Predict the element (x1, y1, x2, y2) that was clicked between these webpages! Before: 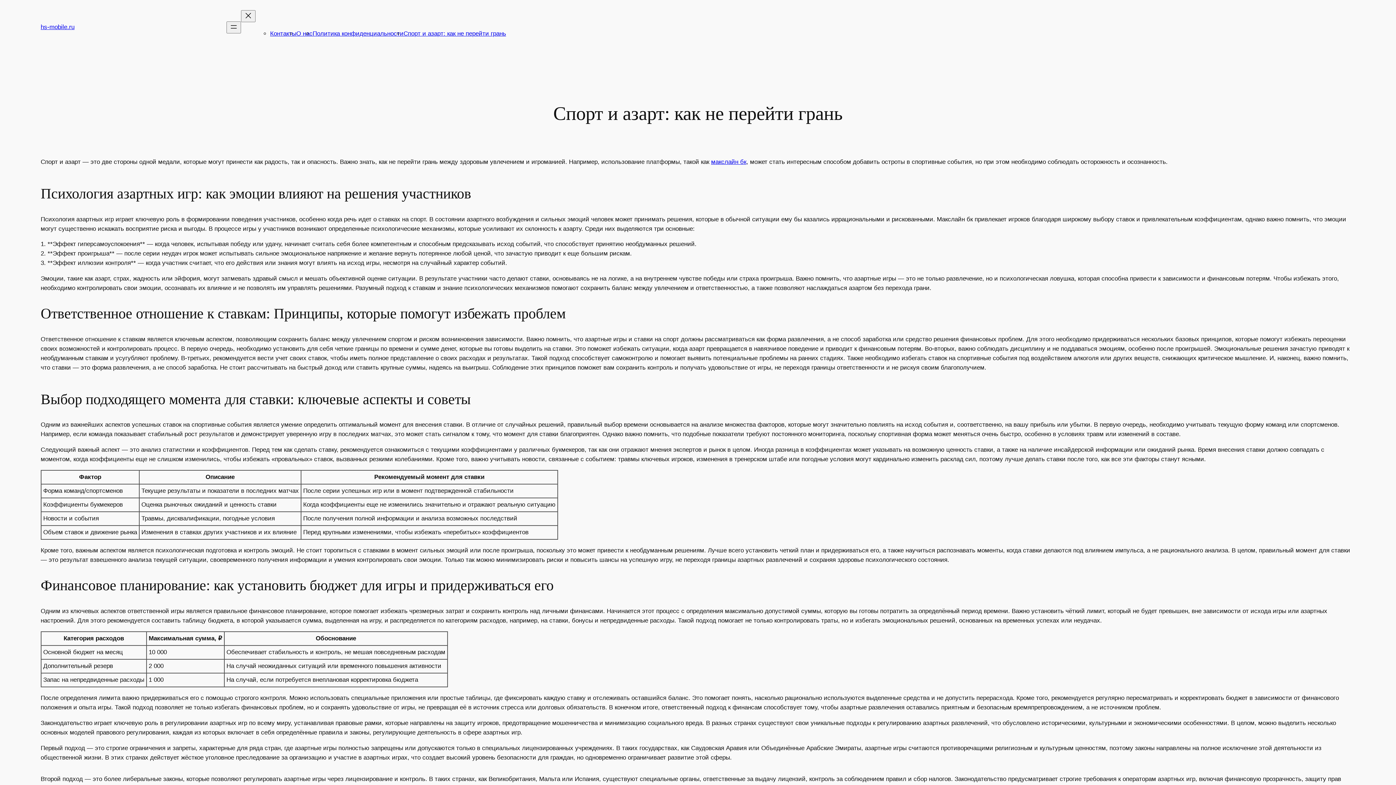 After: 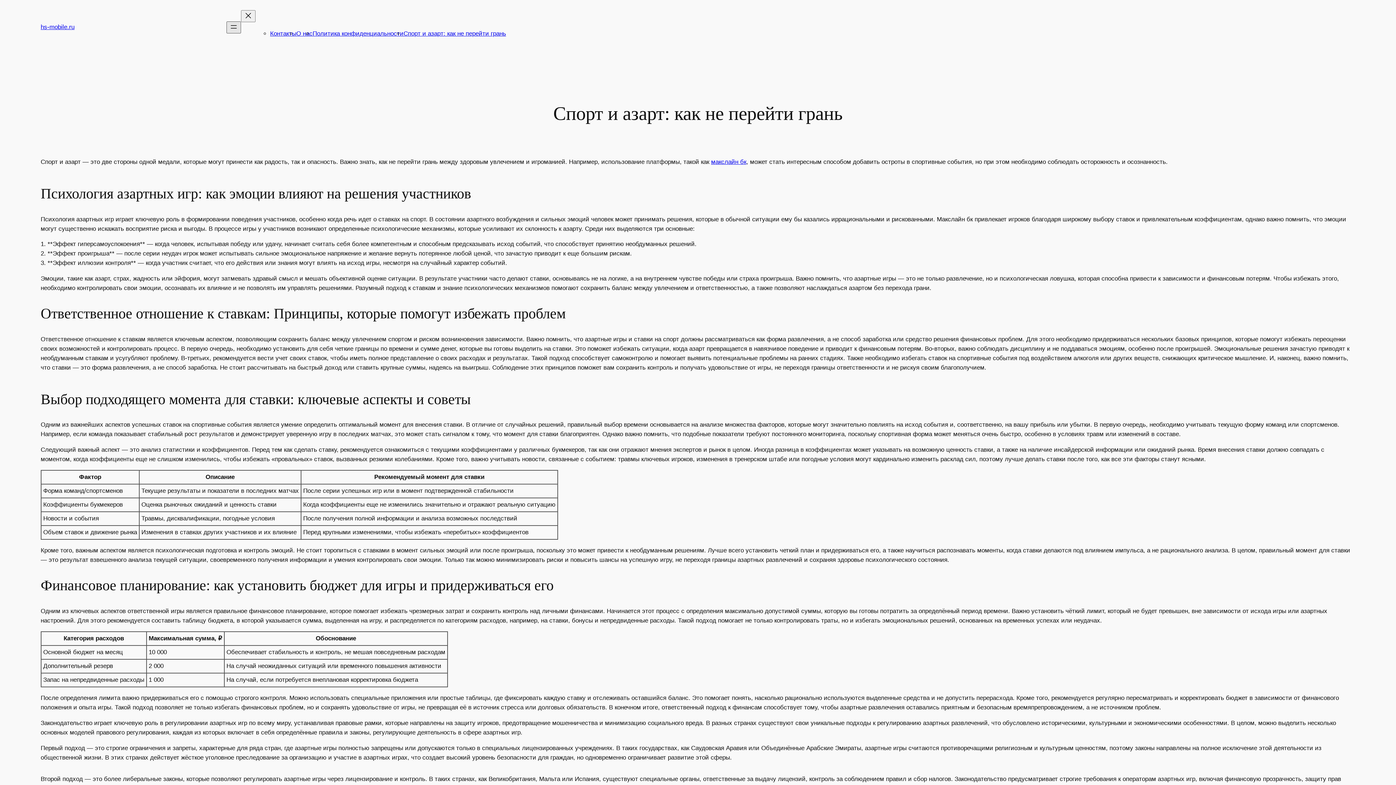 Action: label: Открыть меню bbox: (226, 21, 241, 33)